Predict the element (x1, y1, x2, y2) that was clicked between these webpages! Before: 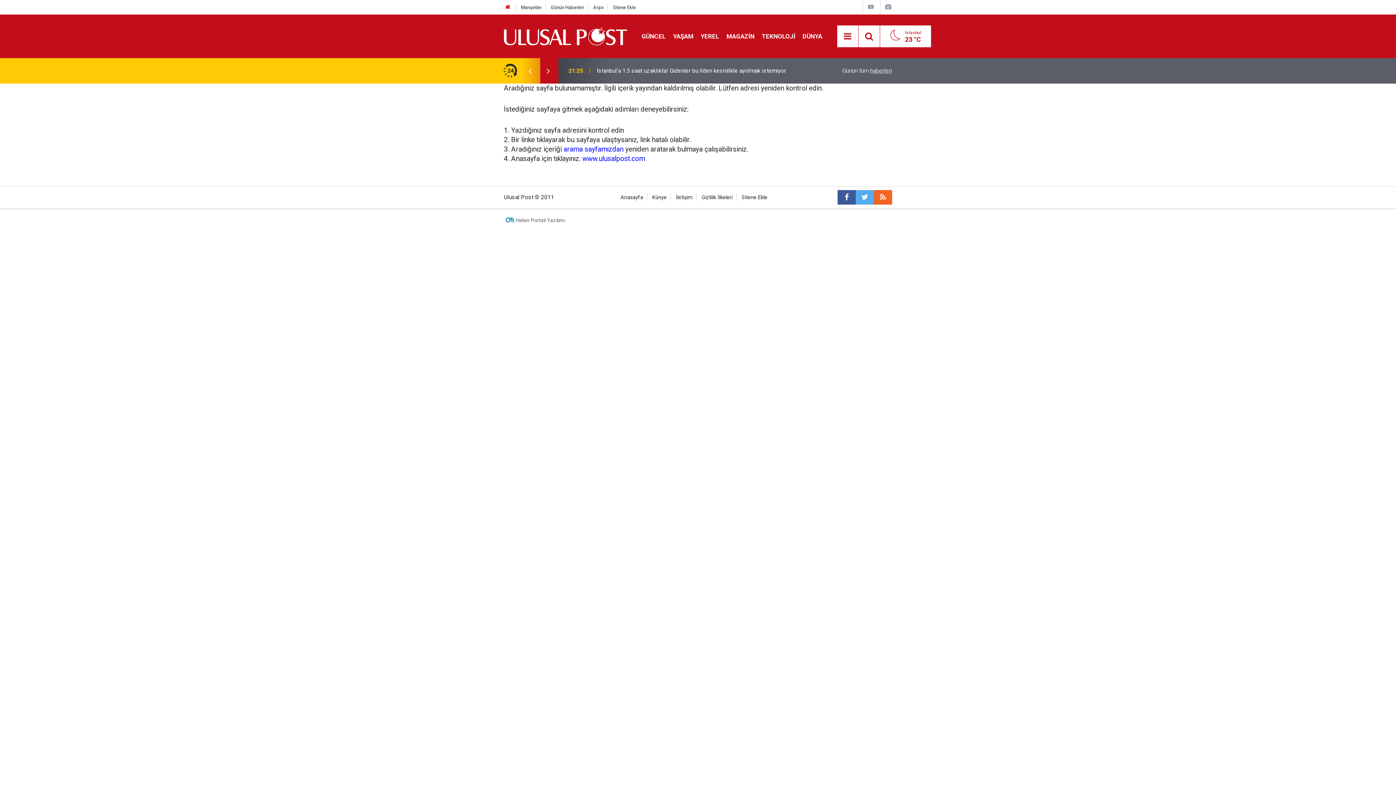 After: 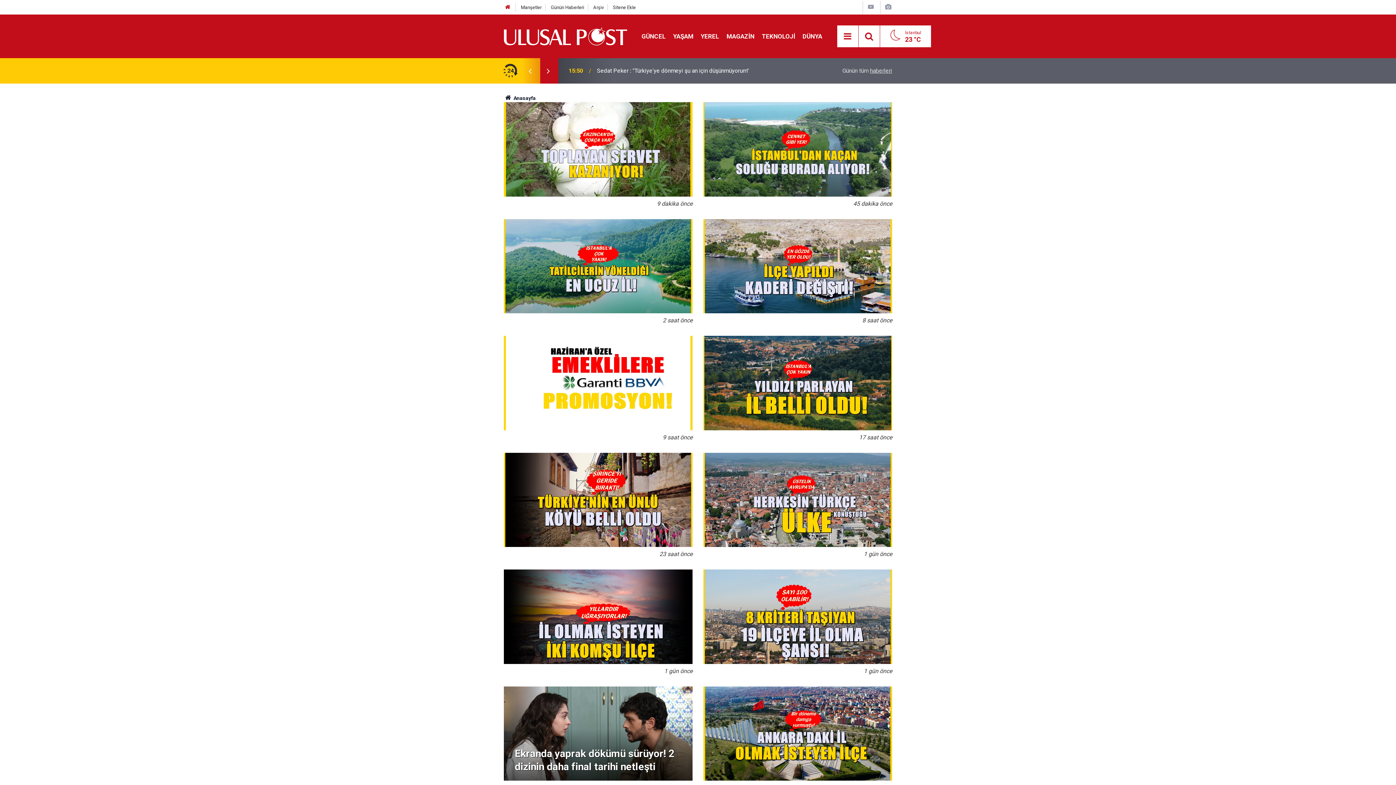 Action: label: Manşetler bbox: (521, 4, 541, 10)